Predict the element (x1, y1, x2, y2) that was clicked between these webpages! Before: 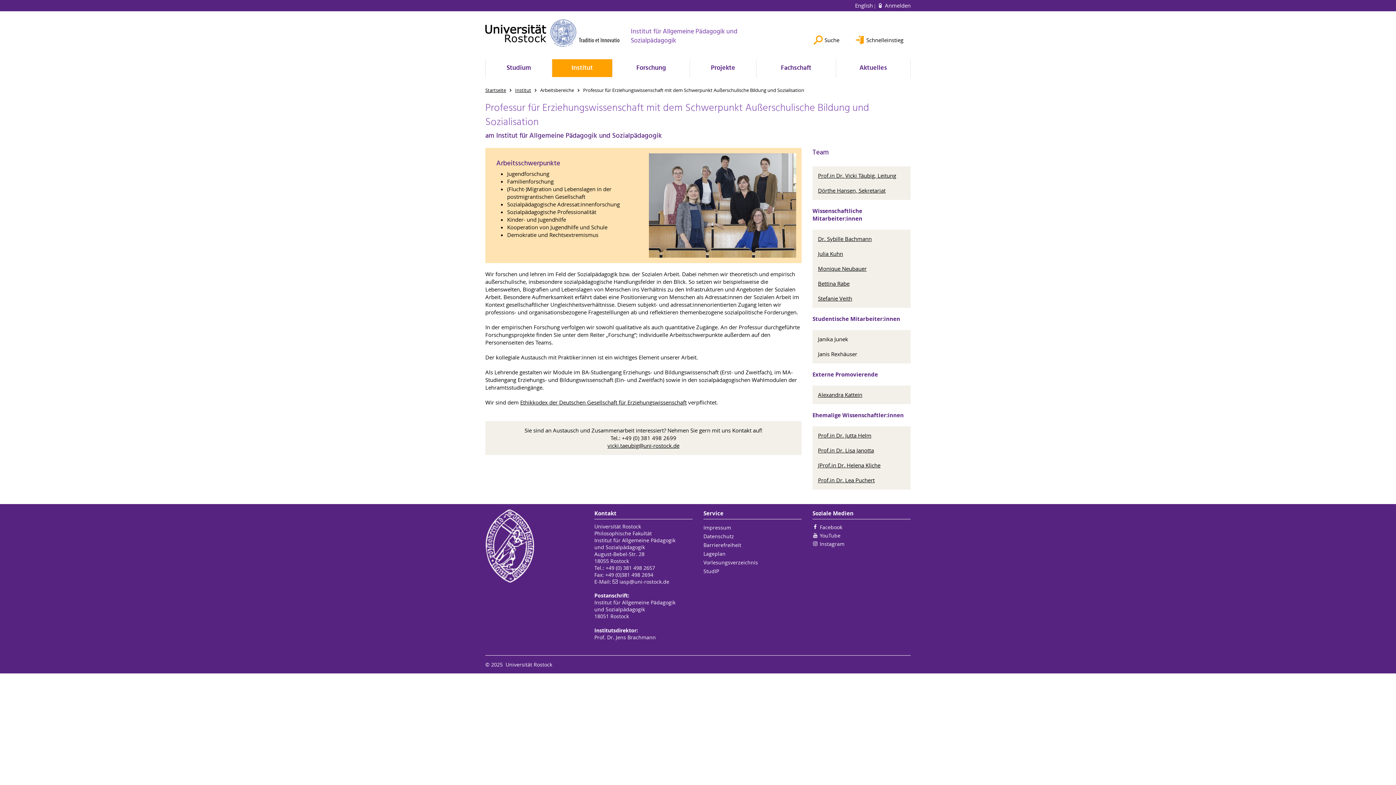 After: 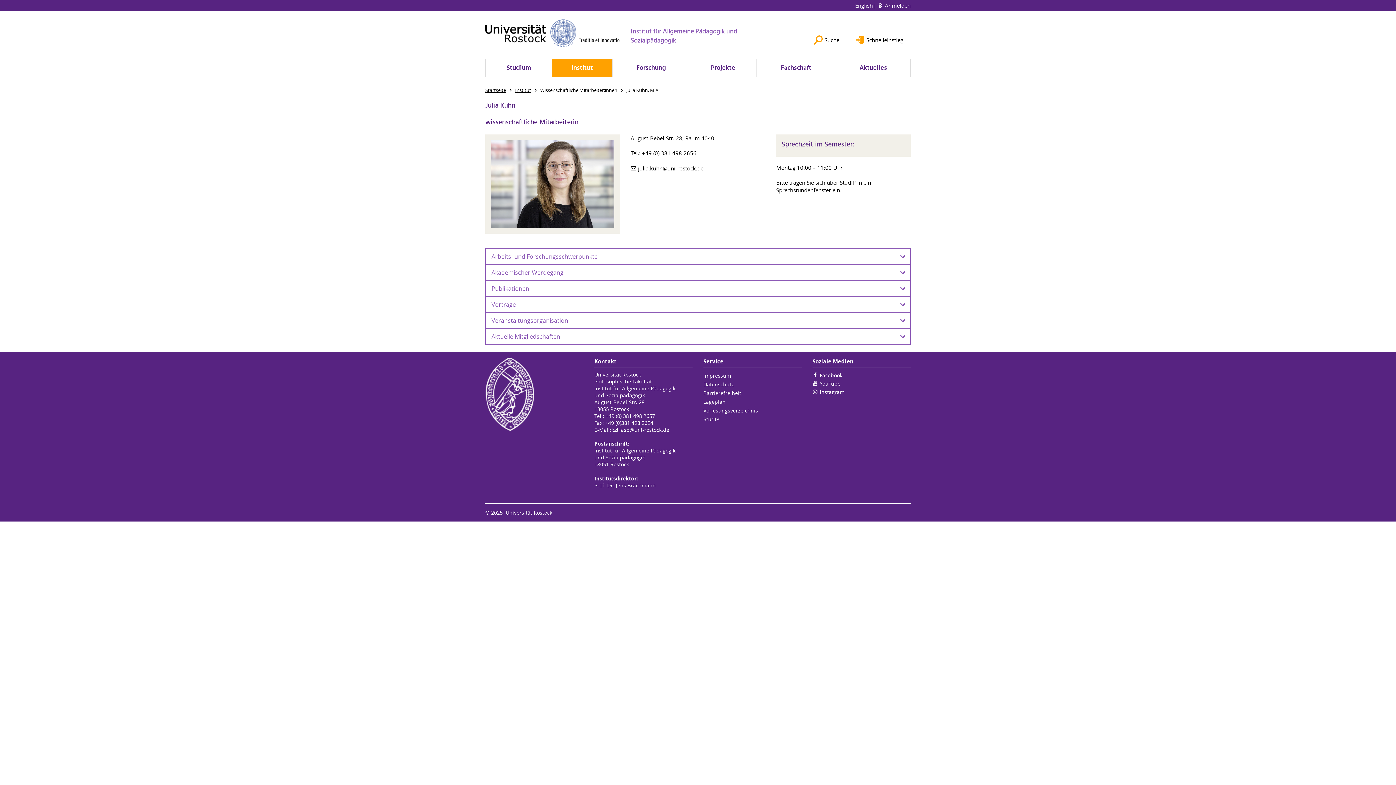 Action: bbox: (818, 250, 843, 257) label: Julia Kuhn